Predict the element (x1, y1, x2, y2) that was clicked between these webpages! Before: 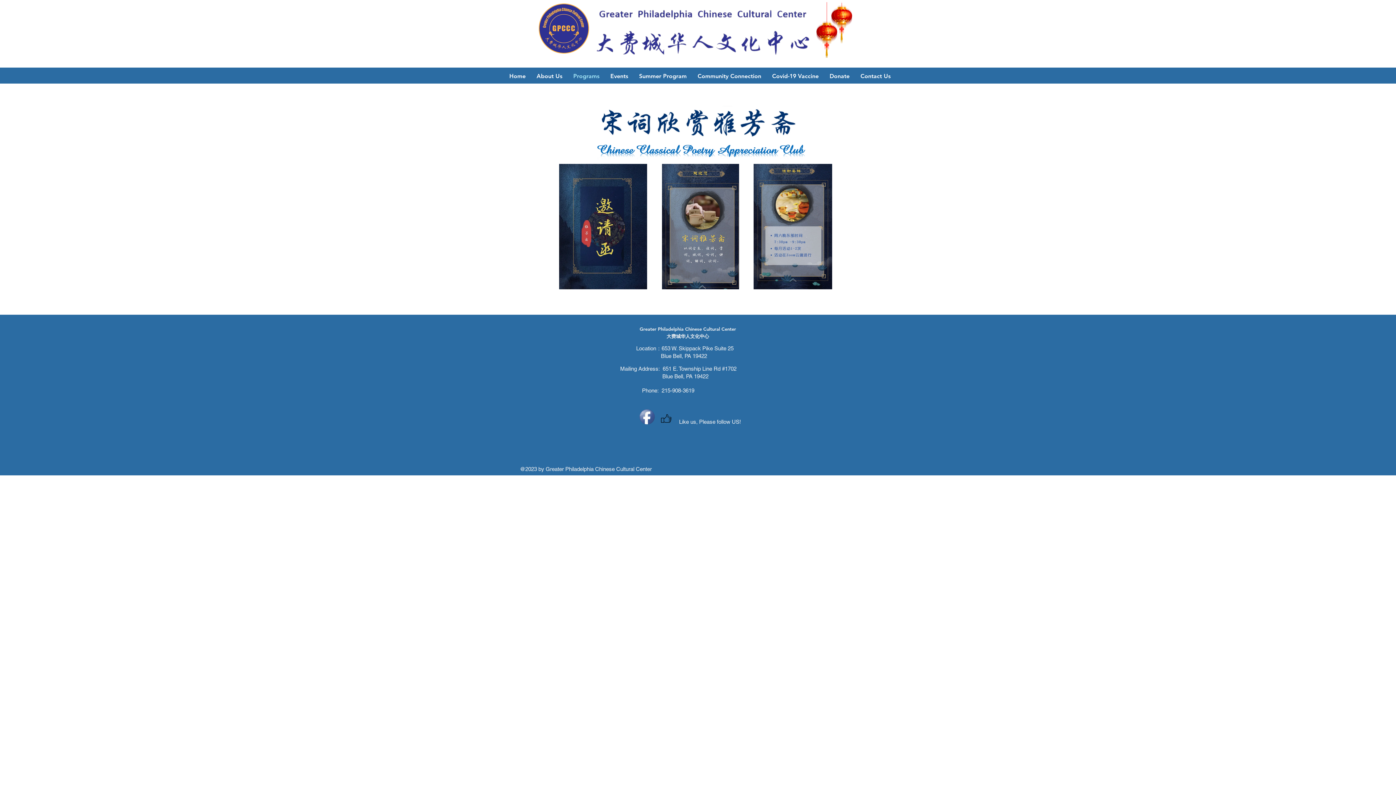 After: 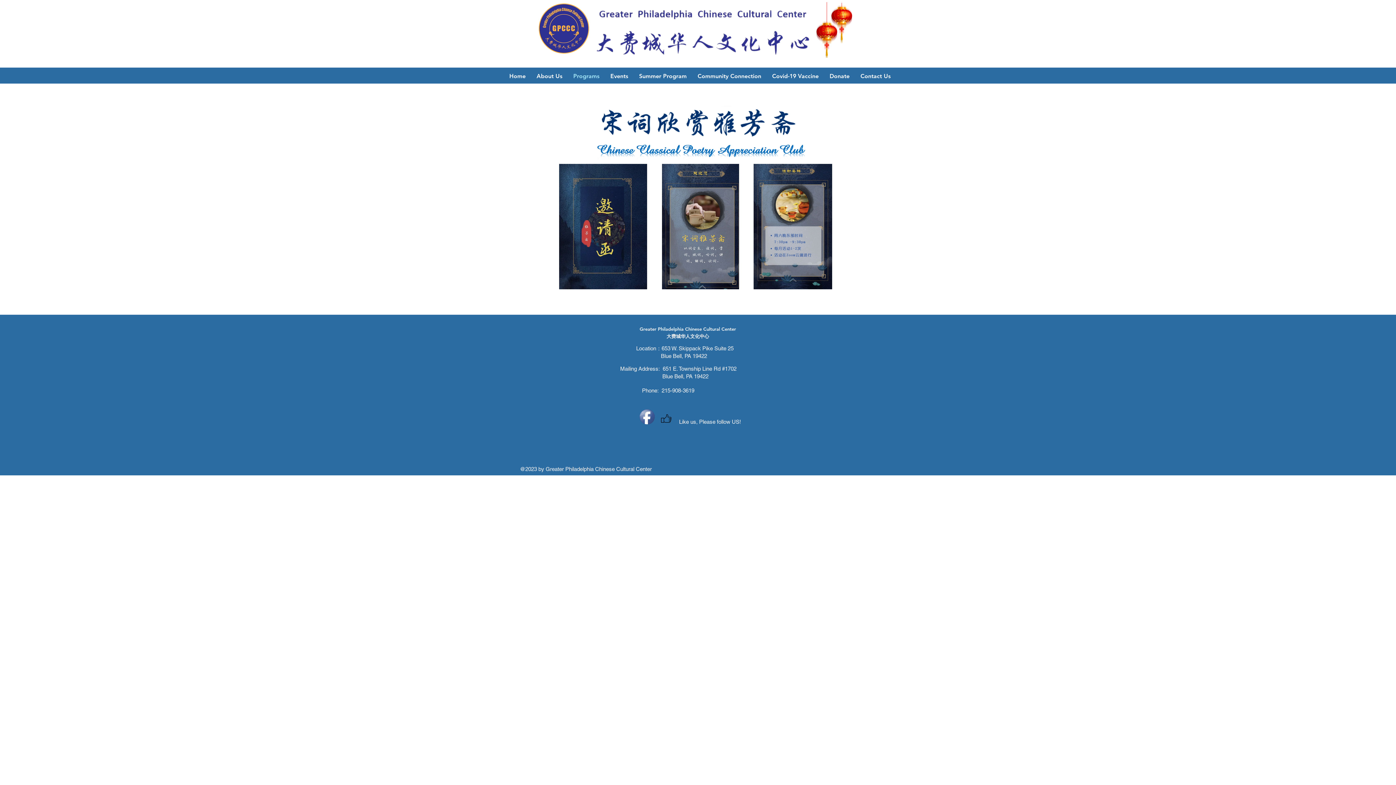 Action: bbox: (639, 409, 655, 425)